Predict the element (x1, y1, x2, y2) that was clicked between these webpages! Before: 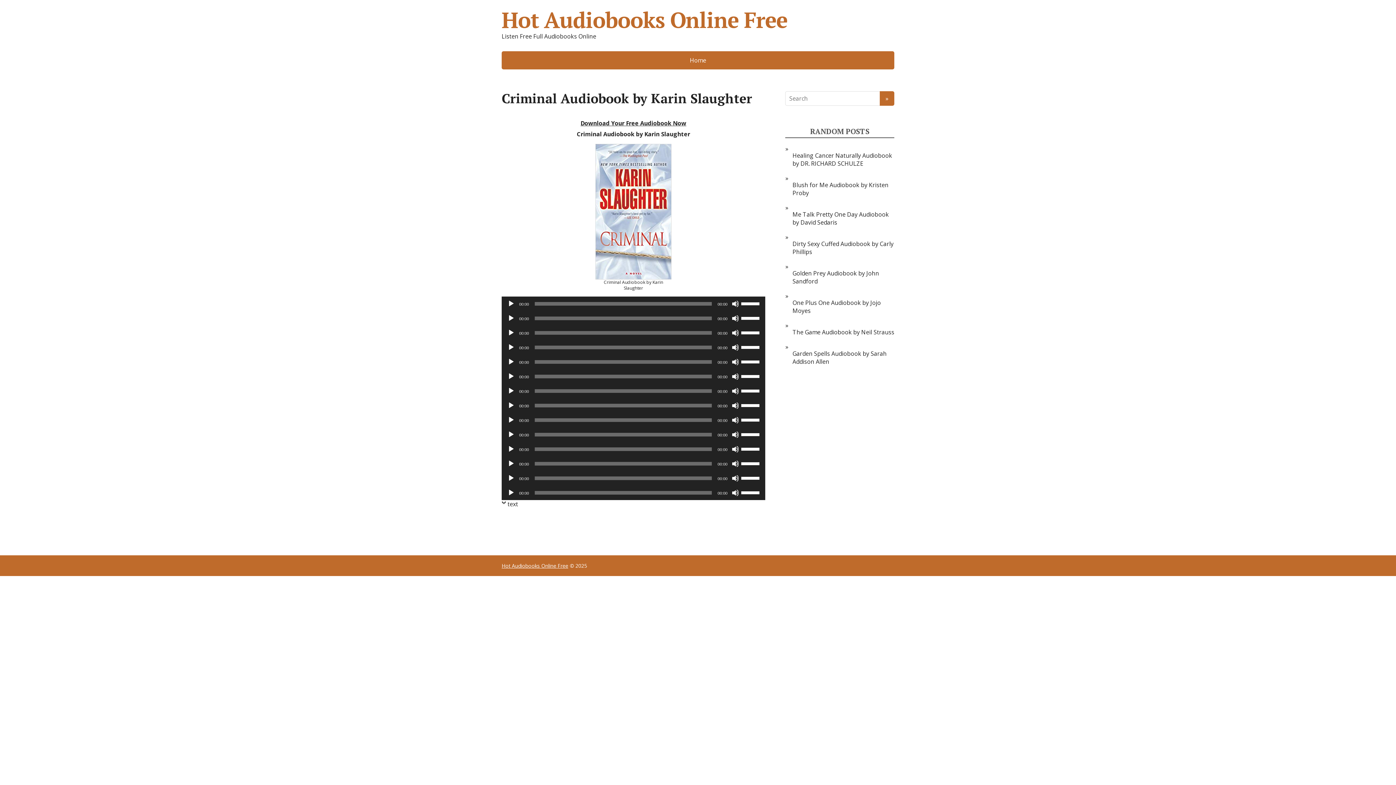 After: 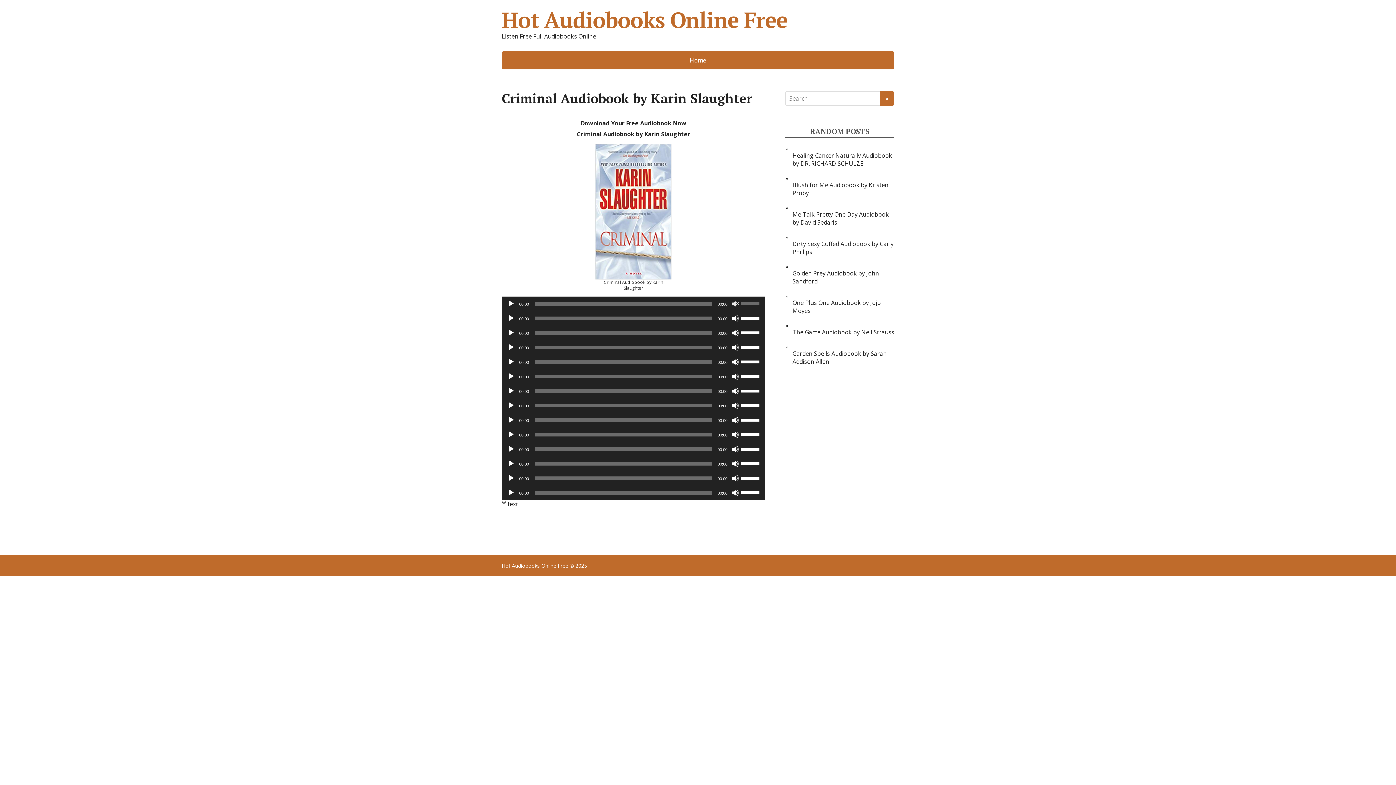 Action: bbox: (732, 300, 739, 307) label: Mute